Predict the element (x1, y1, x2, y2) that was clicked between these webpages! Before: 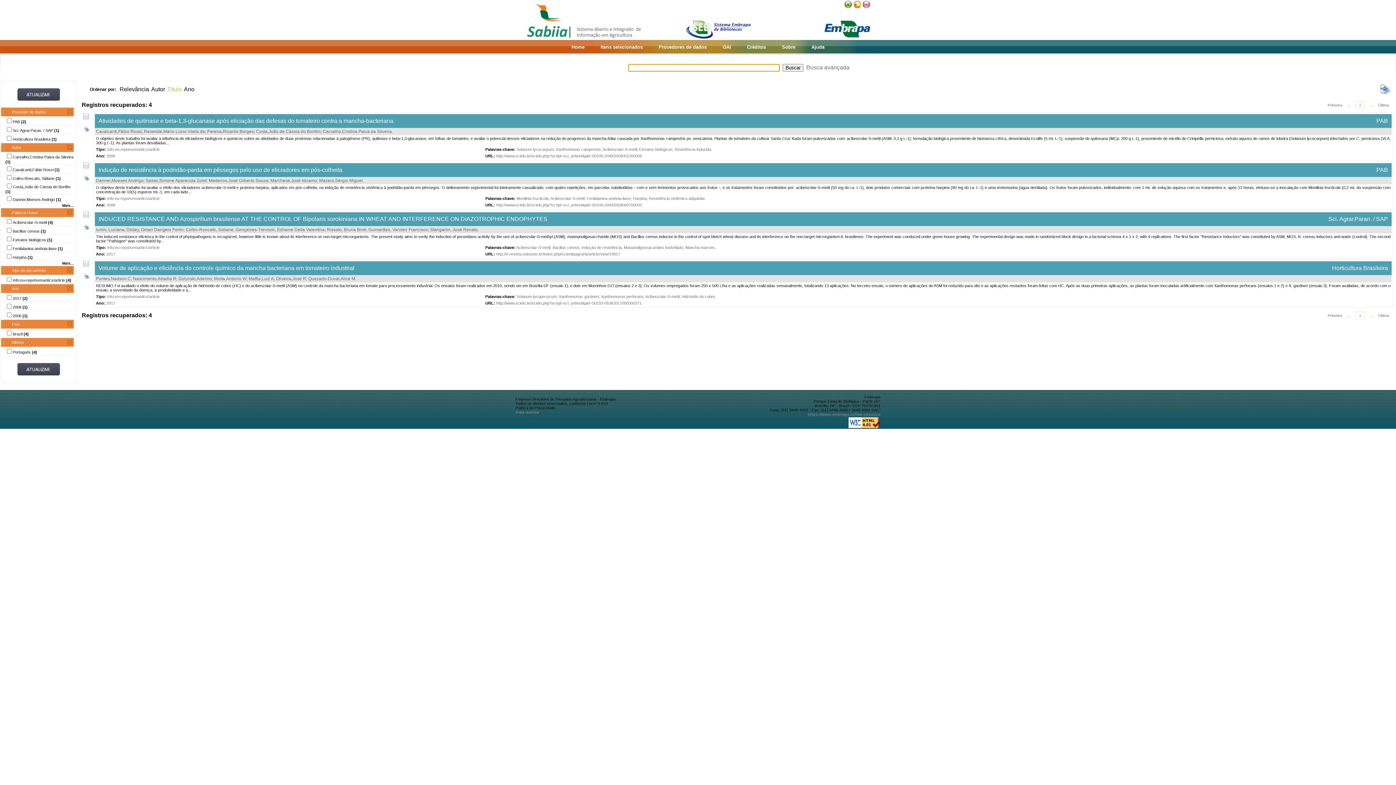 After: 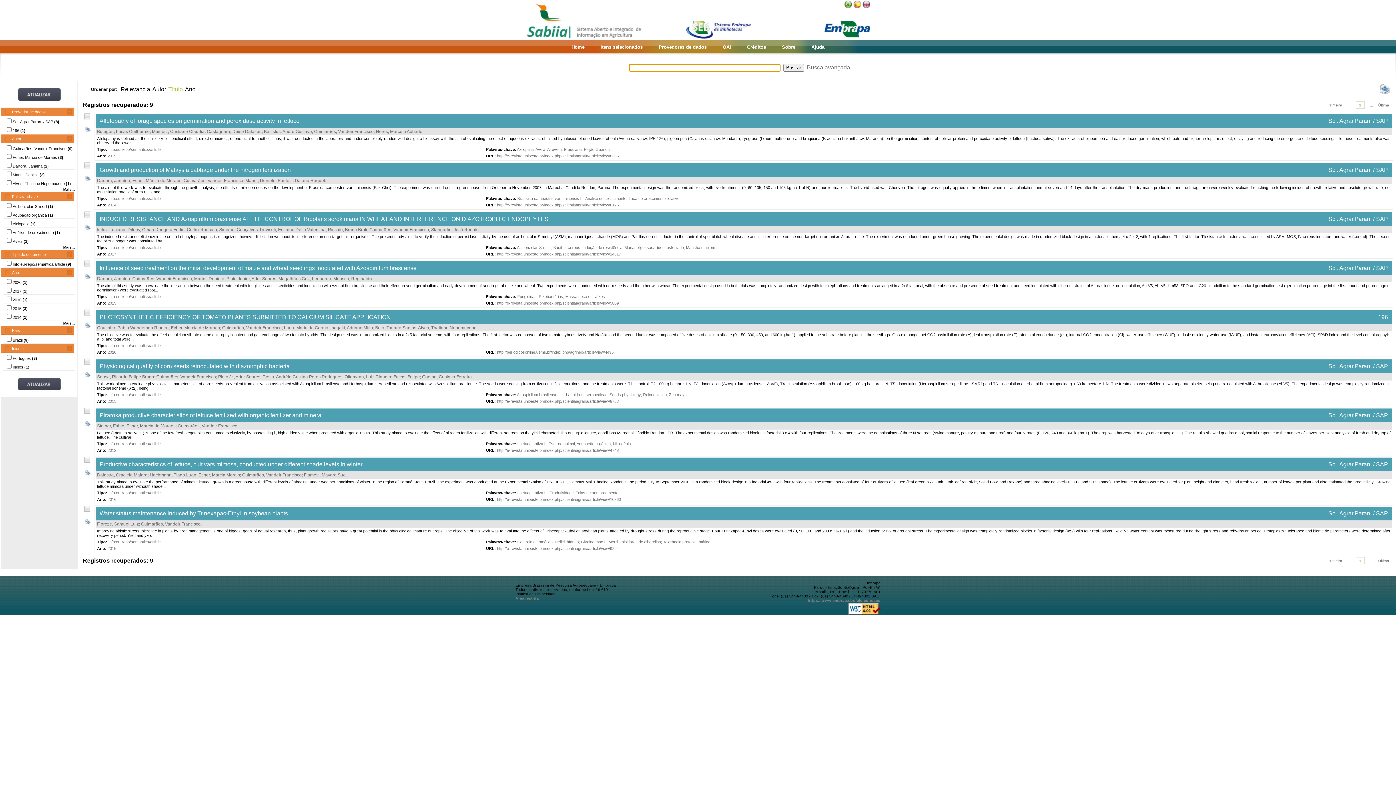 Action: label: Guimarães, Vandeir Francisco bbox: (368, 227, 428, 232)